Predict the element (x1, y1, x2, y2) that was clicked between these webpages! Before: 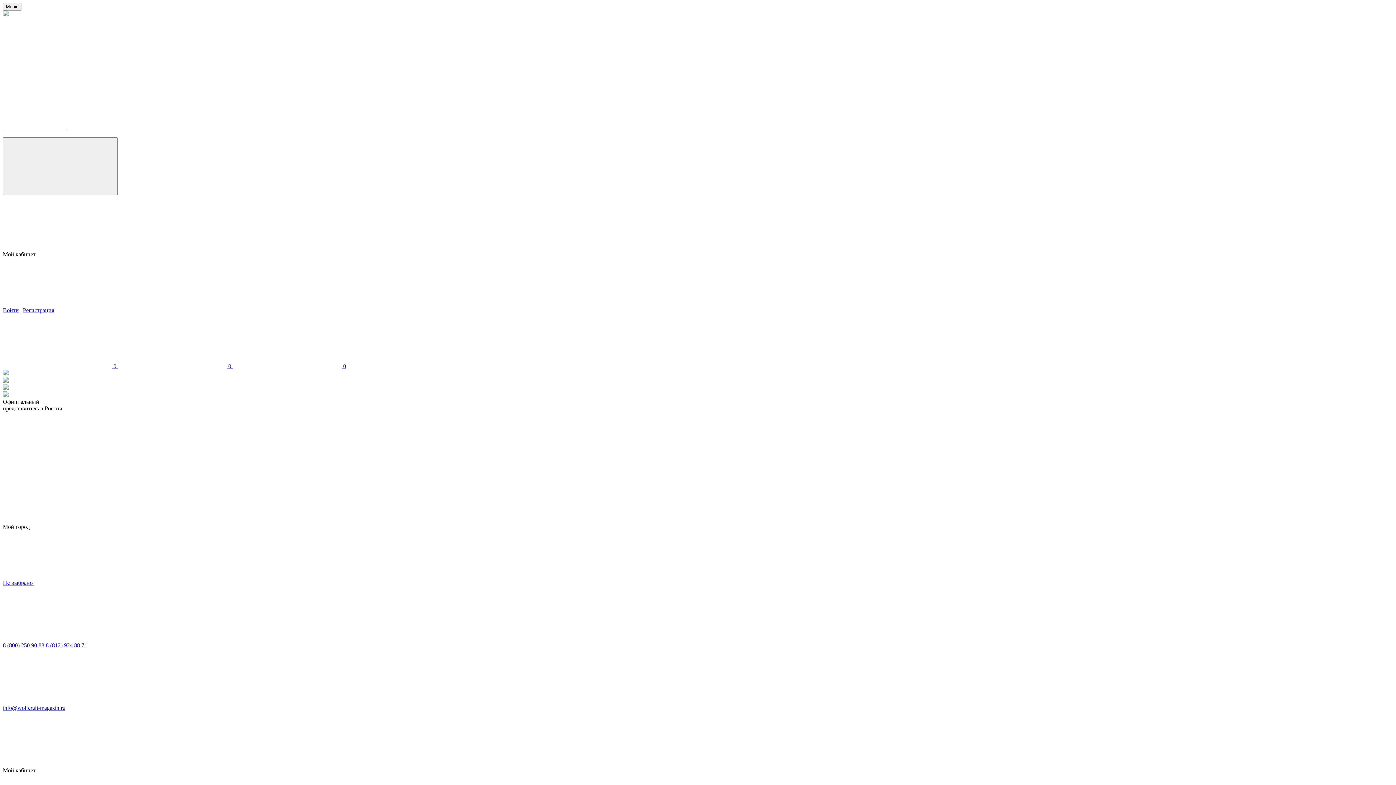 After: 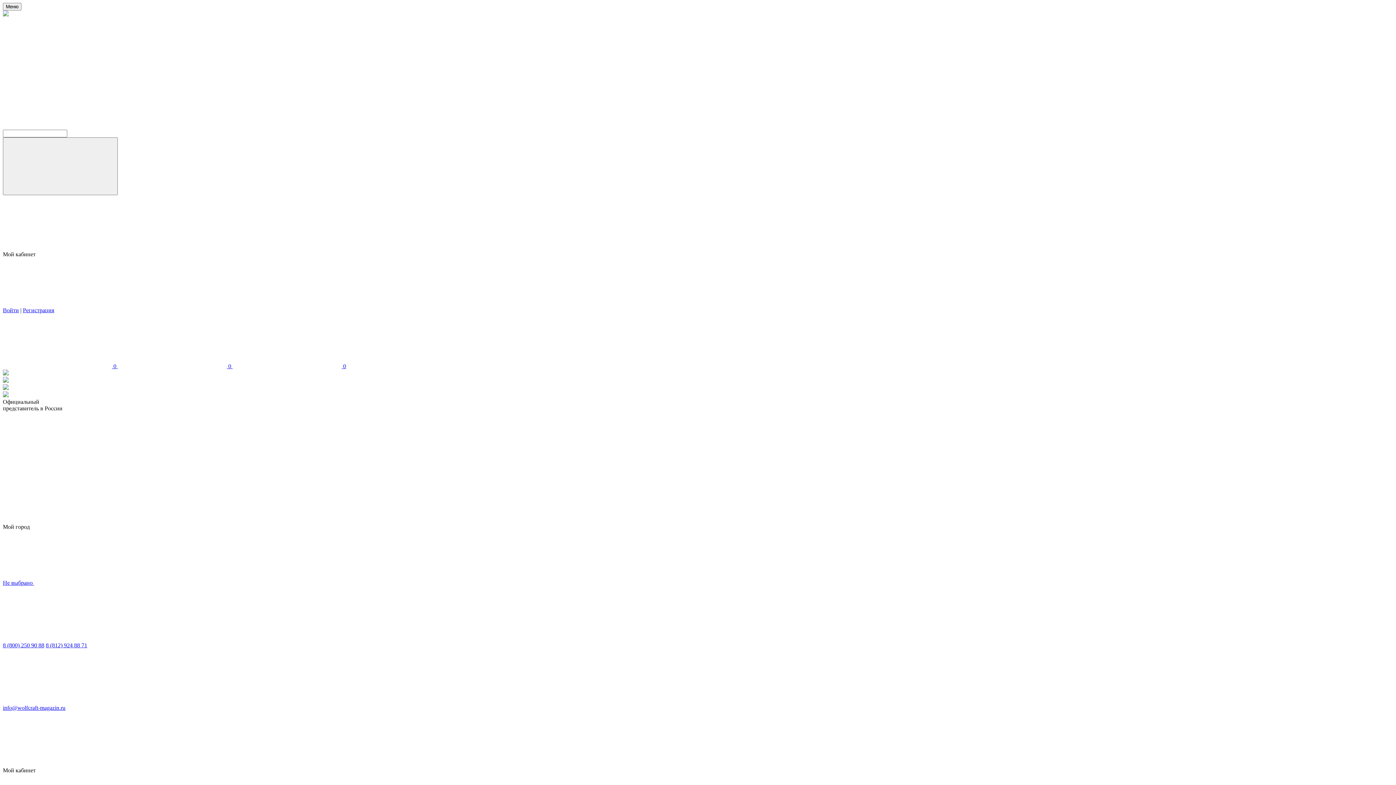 Action: label: 8 (800) 250 90 88 bbox: (2, 642, 44, 648)